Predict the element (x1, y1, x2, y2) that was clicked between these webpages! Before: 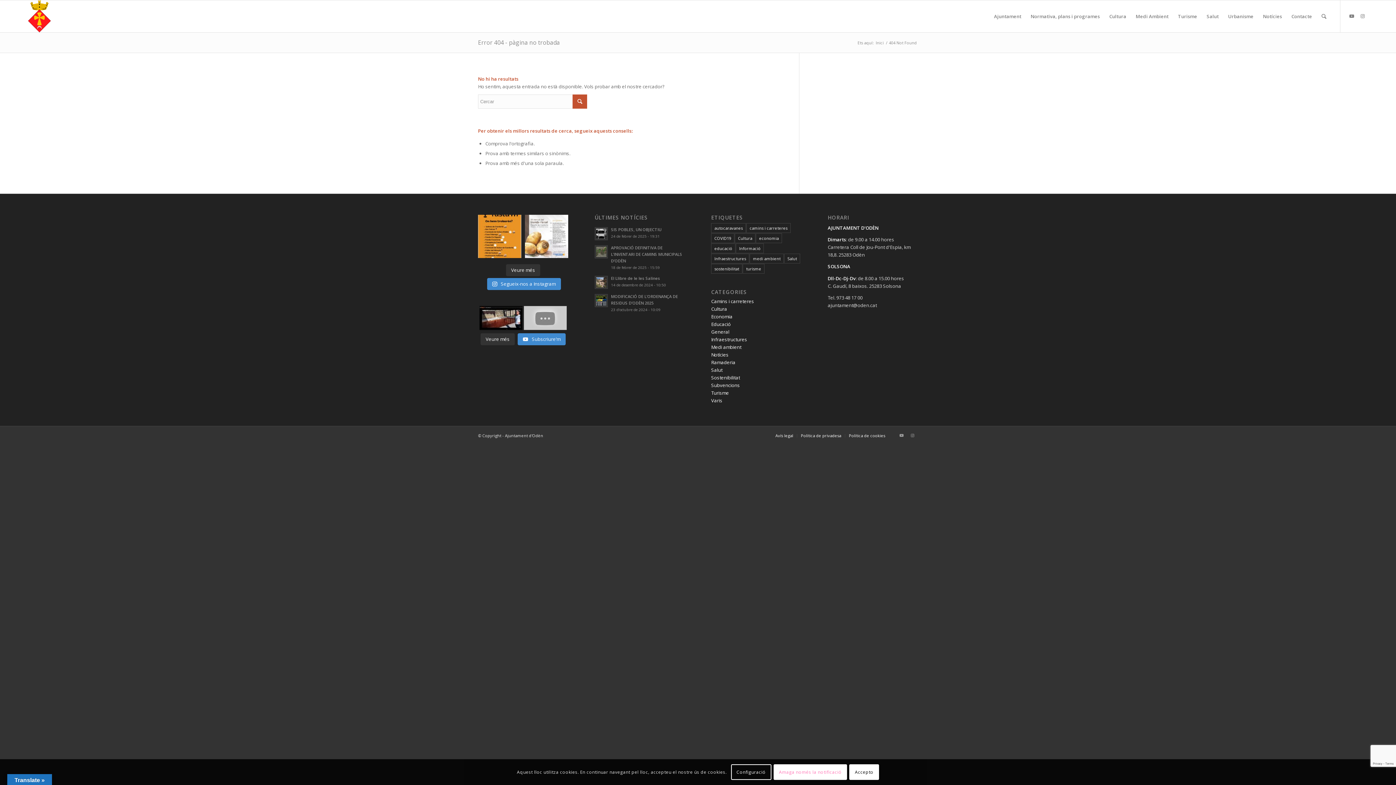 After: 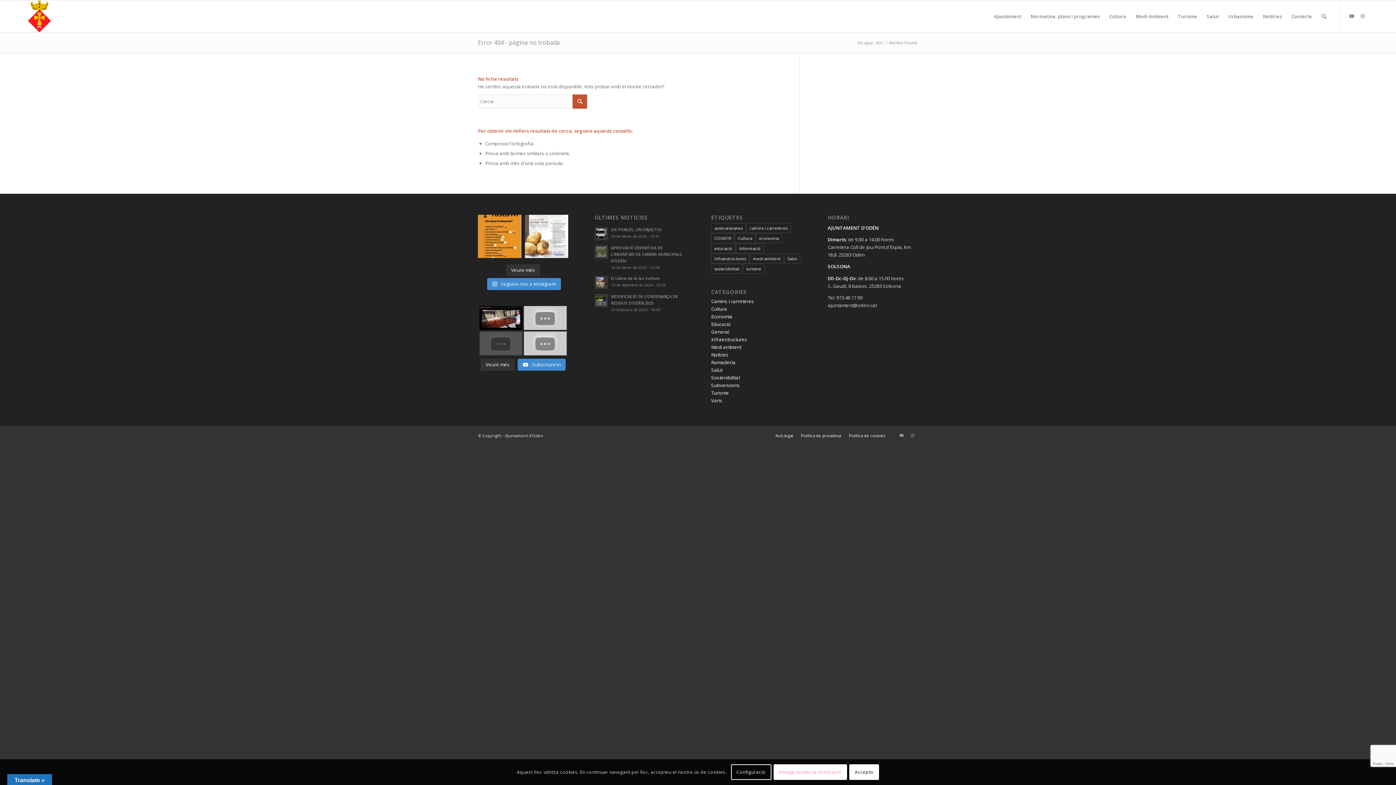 Action: bbox: (480, 333, 514, 345) label: Veure més